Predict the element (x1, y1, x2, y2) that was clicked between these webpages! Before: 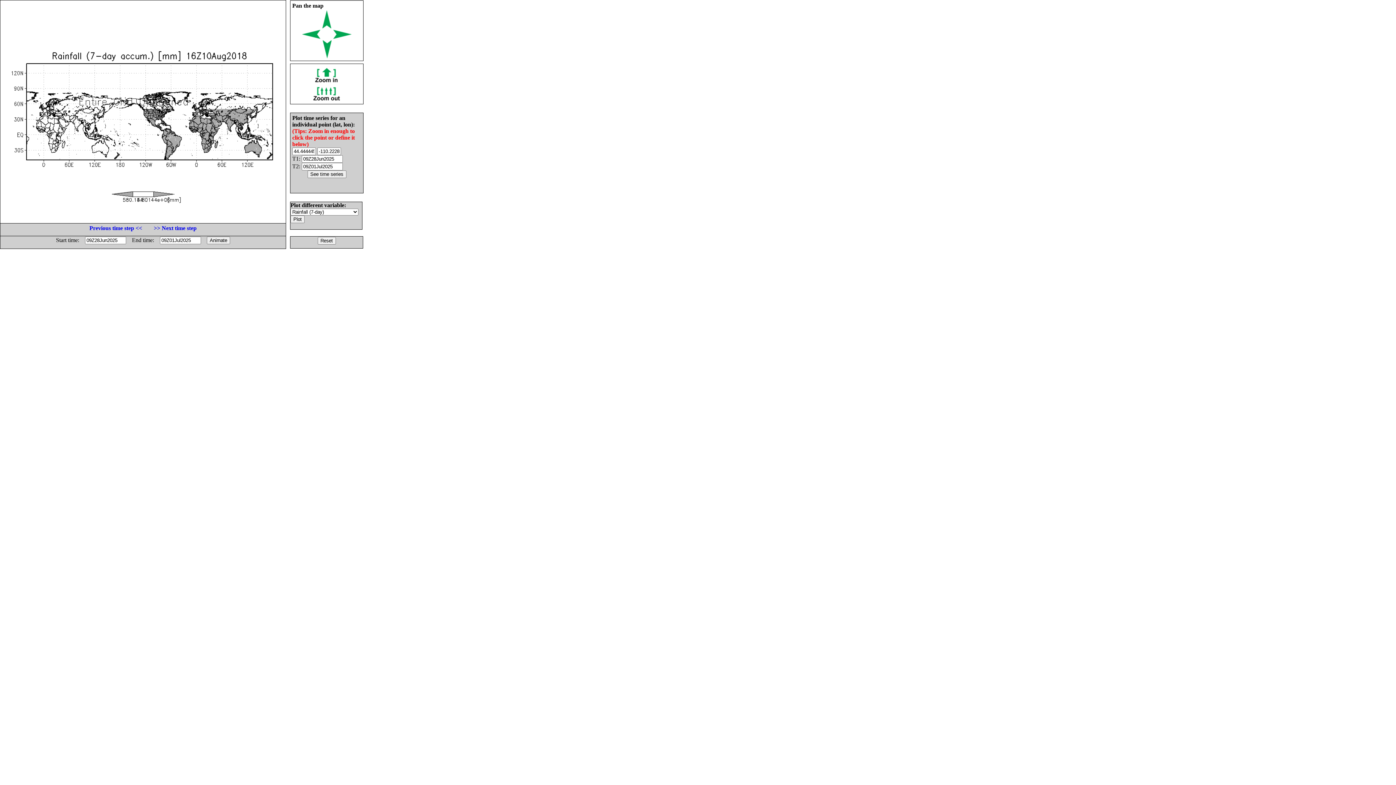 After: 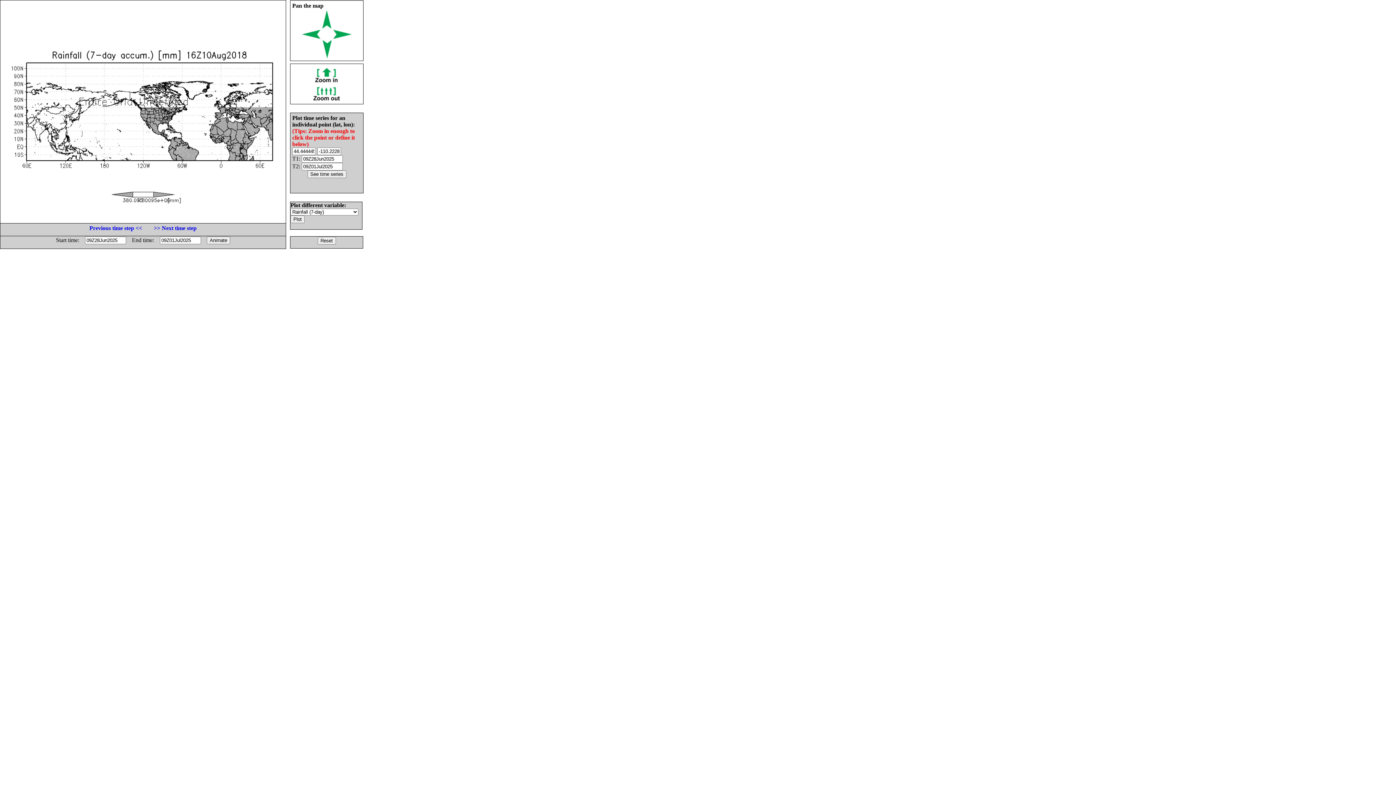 Action: bbox: (312, 77, 341, 83)